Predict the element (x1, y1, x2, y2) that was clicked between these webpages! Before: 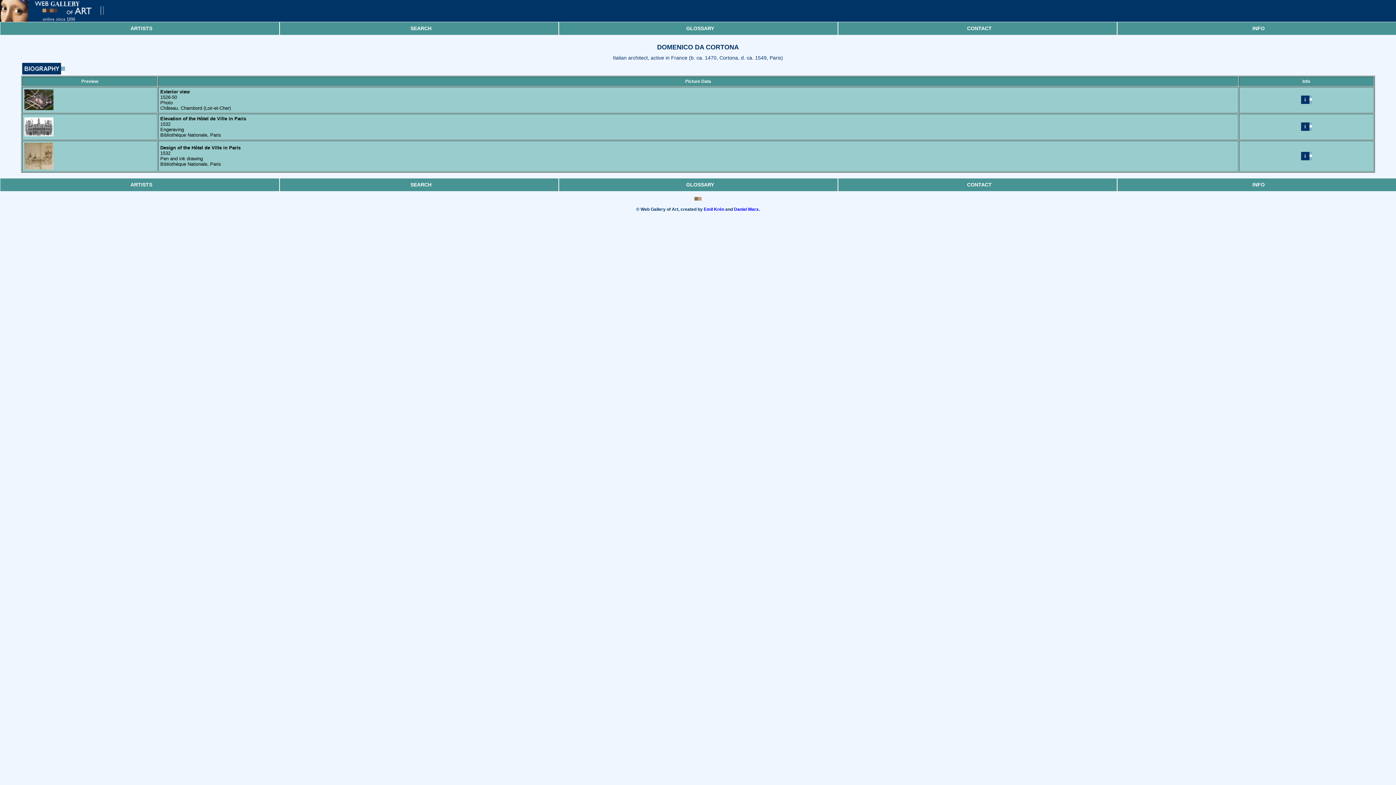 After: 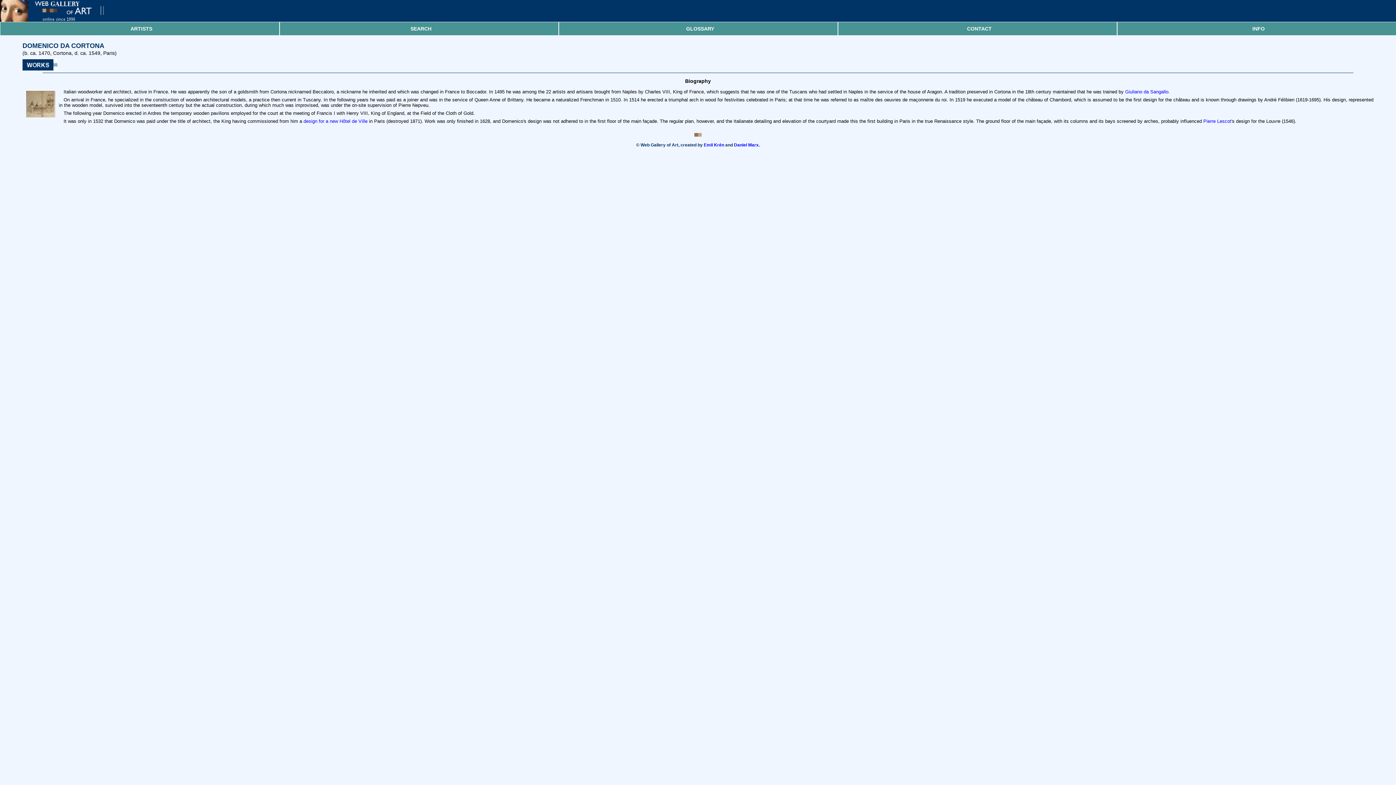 Action: bbox: (22, 70, 65, 75)